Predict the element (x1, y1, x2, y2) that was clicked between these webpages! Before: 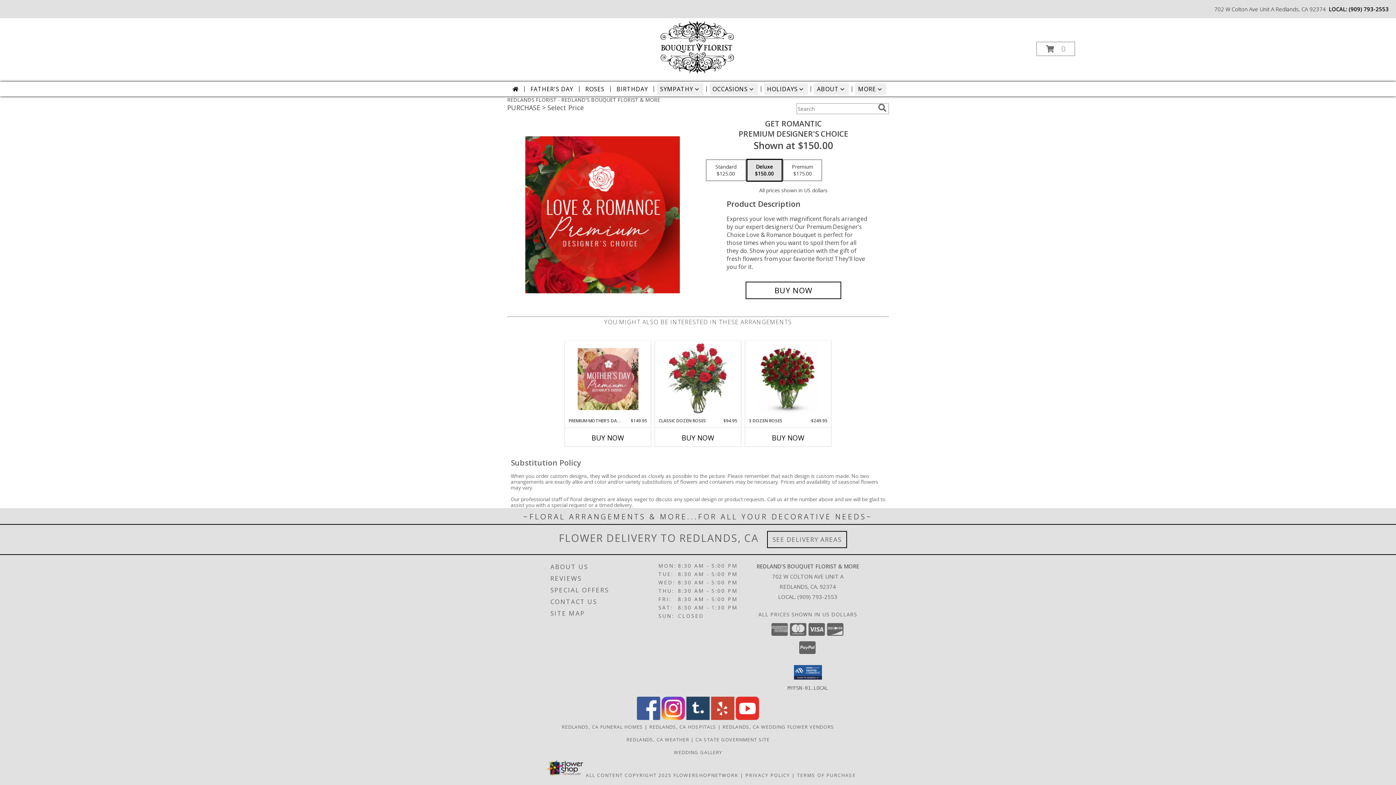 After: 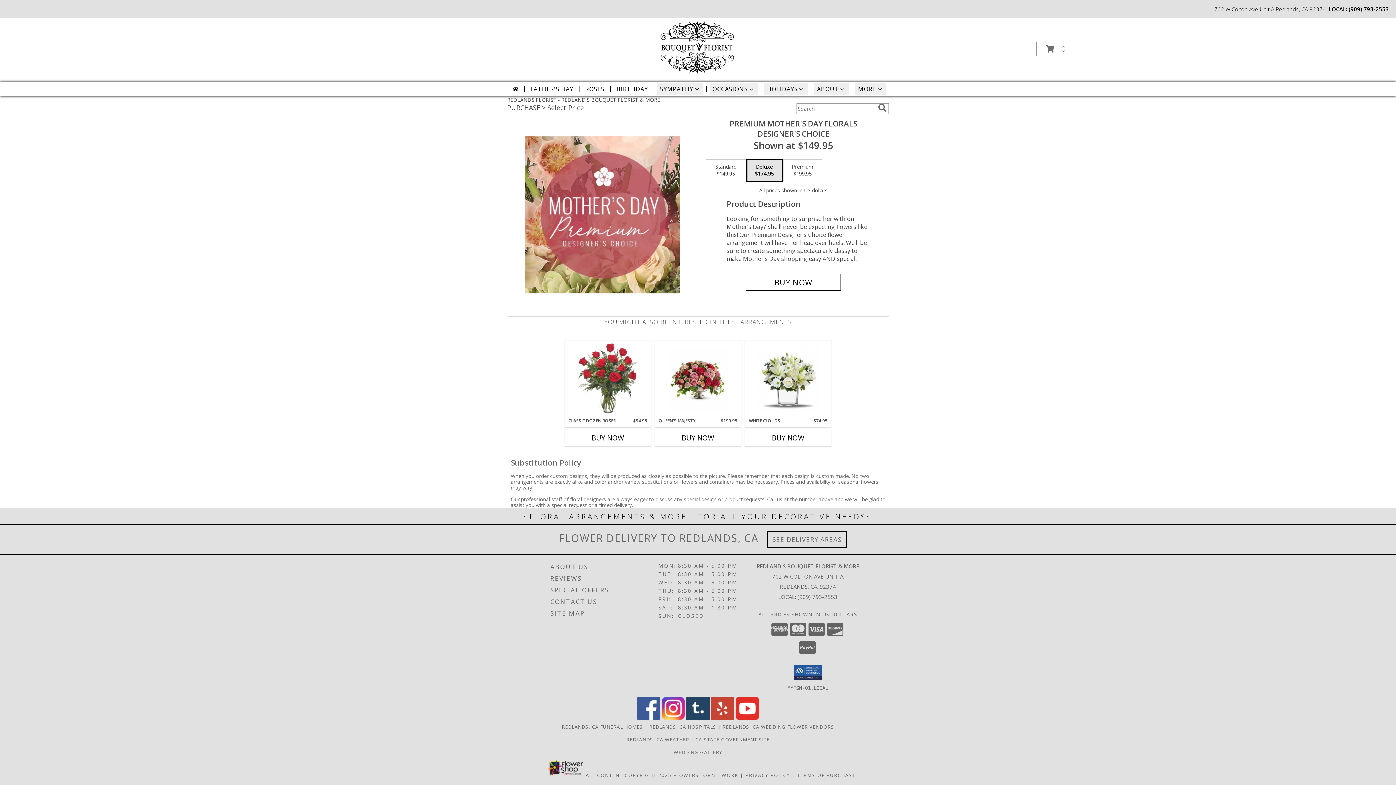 Action: label: View Premium Mother's Day Florals Designer's Choice Info bbox: (577, 342, 638, 416)